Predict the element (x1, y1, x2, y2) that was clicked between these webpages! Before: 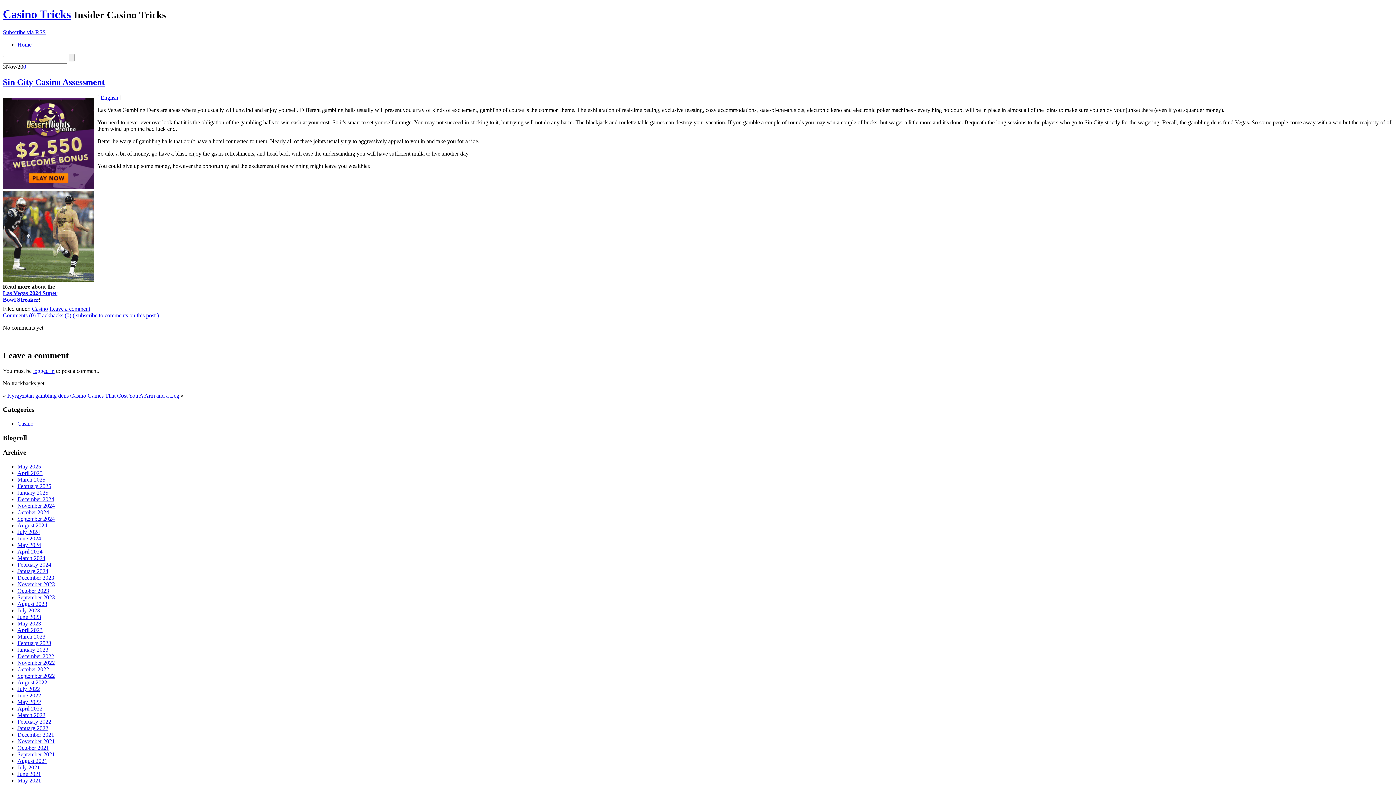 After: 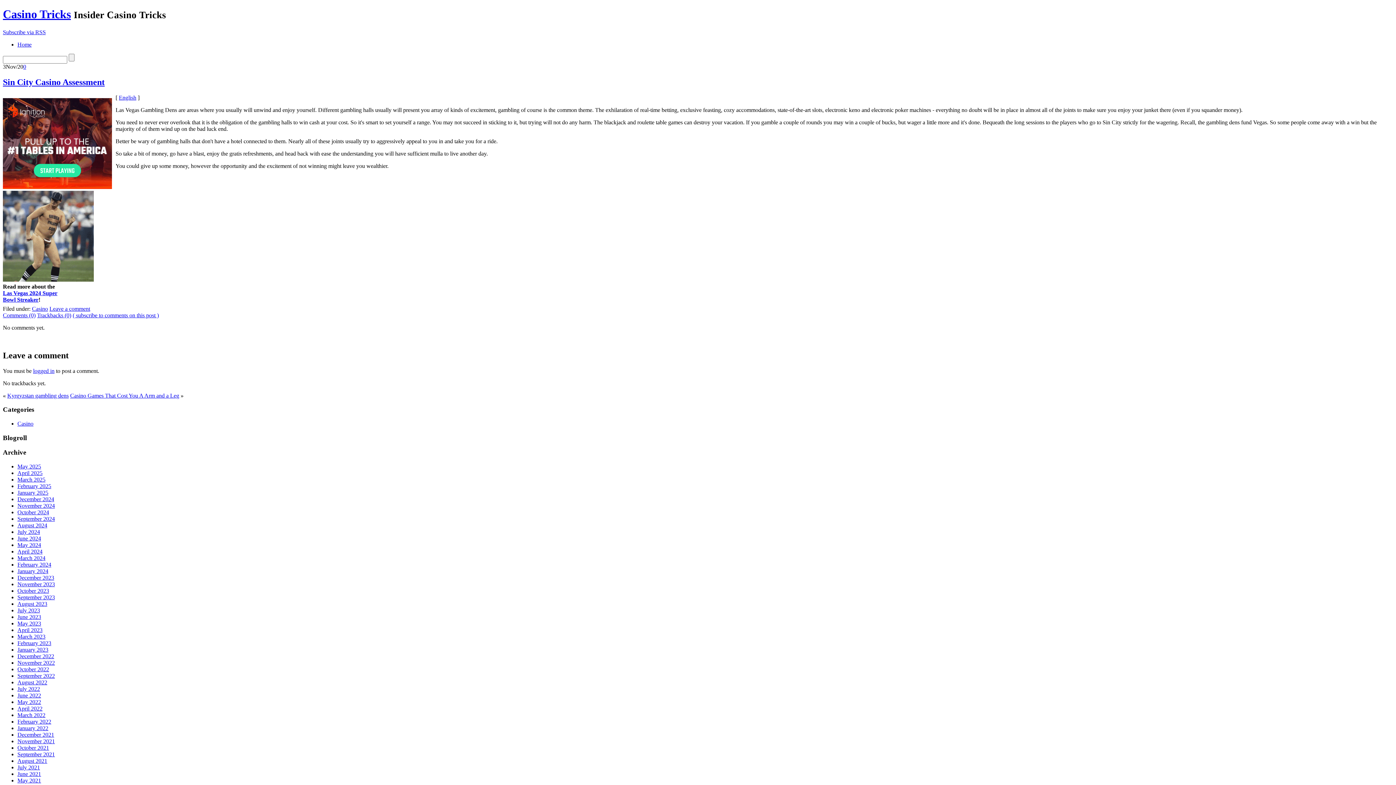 Action: label: Sin City Casino Assessment bbox: (2, 77, 104, 86)